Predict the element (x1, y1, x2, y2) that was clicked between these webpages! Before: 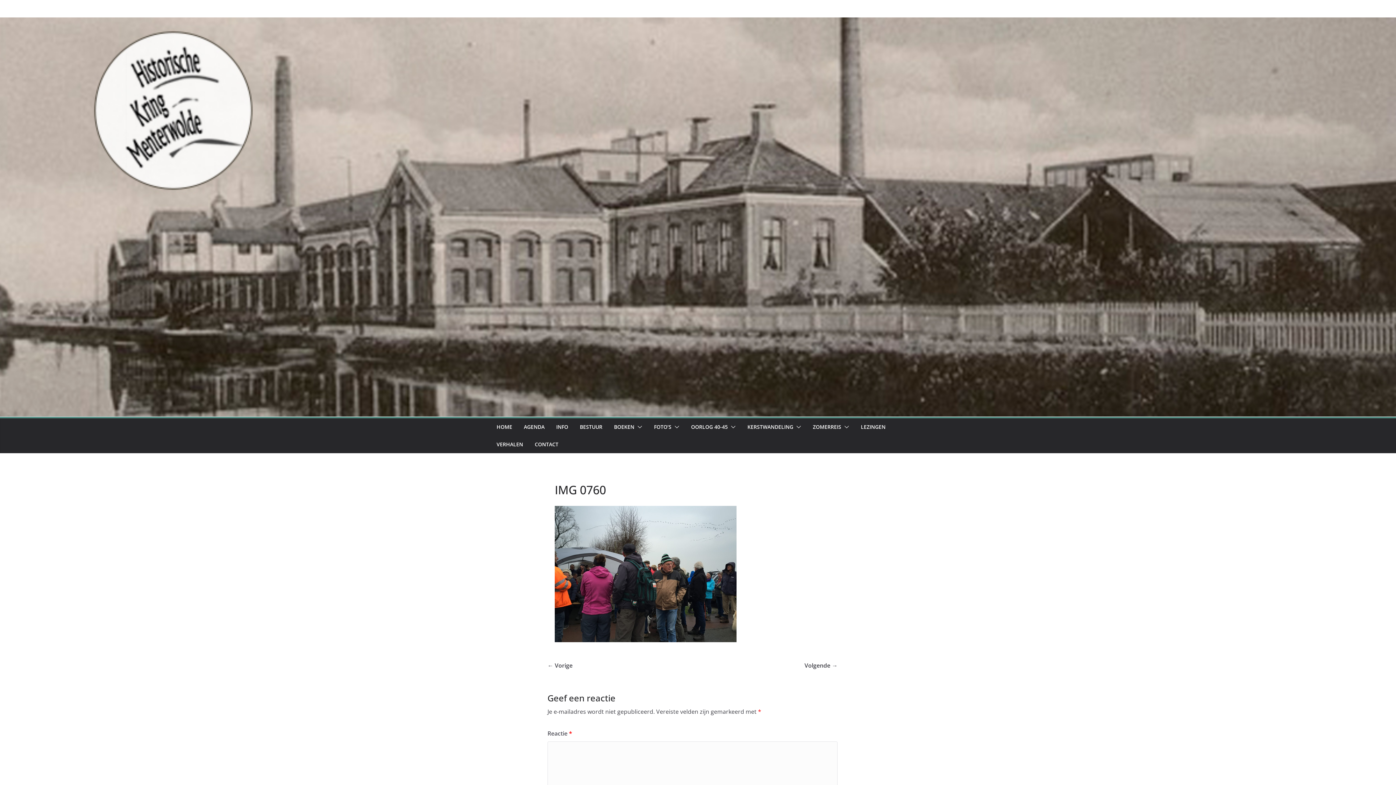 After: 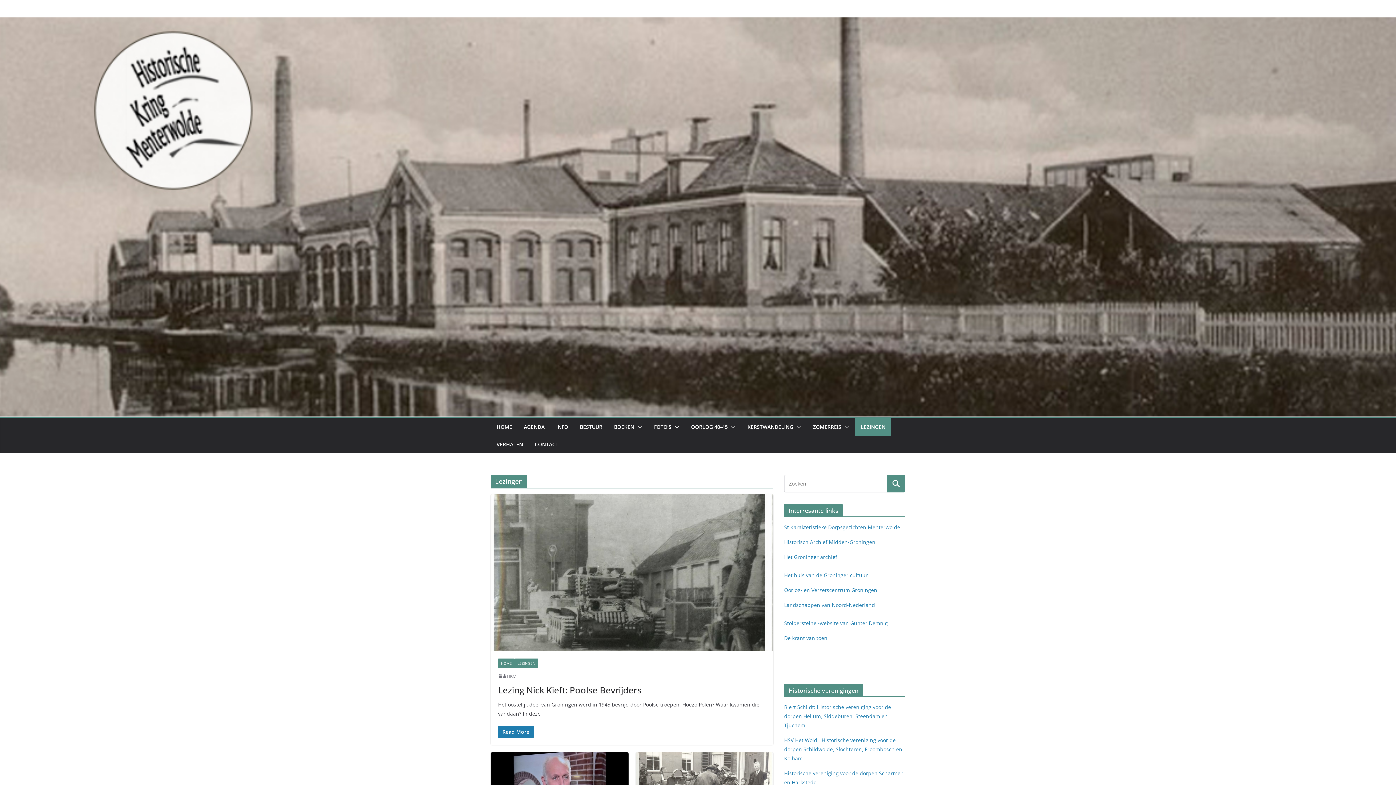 Action: bbox: (861, 422, 885, 432) label: LEZINGEN